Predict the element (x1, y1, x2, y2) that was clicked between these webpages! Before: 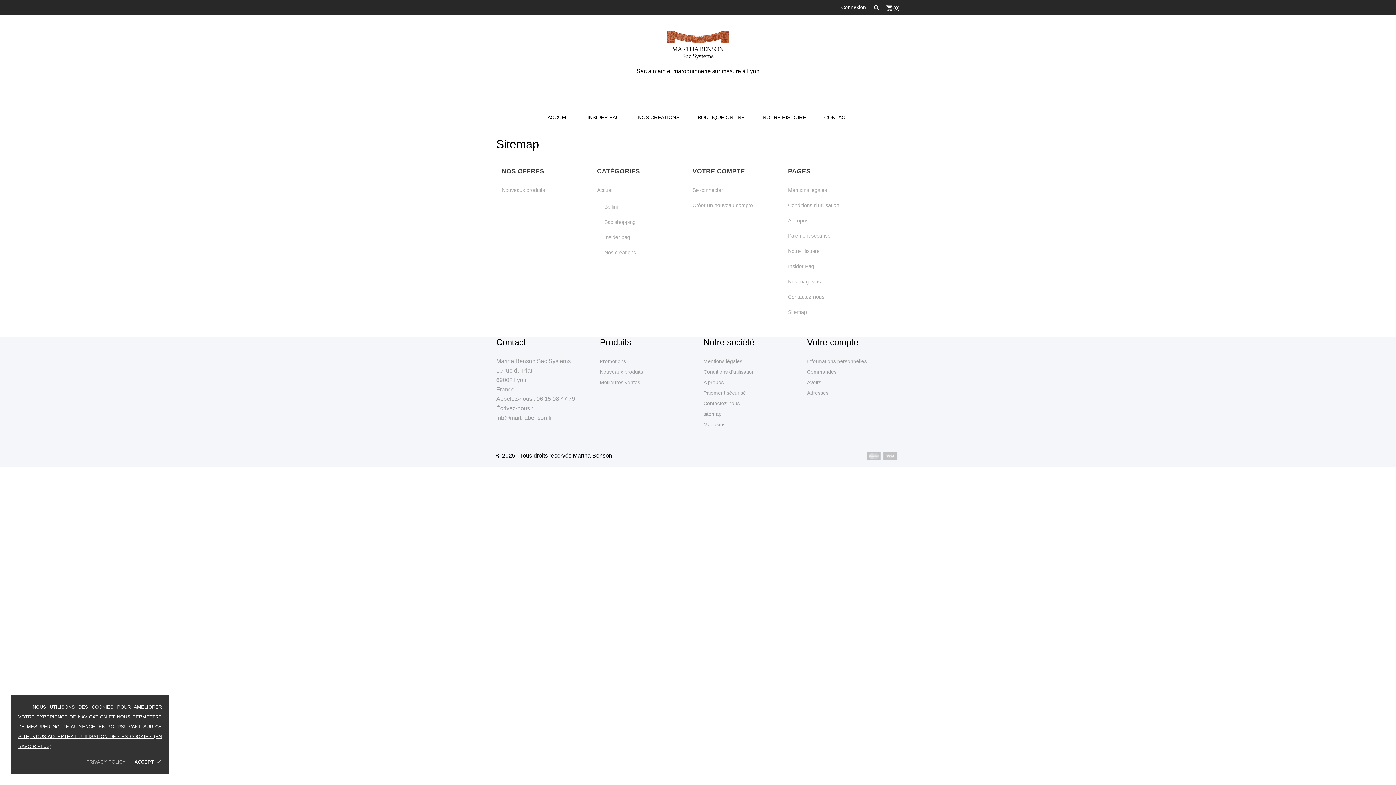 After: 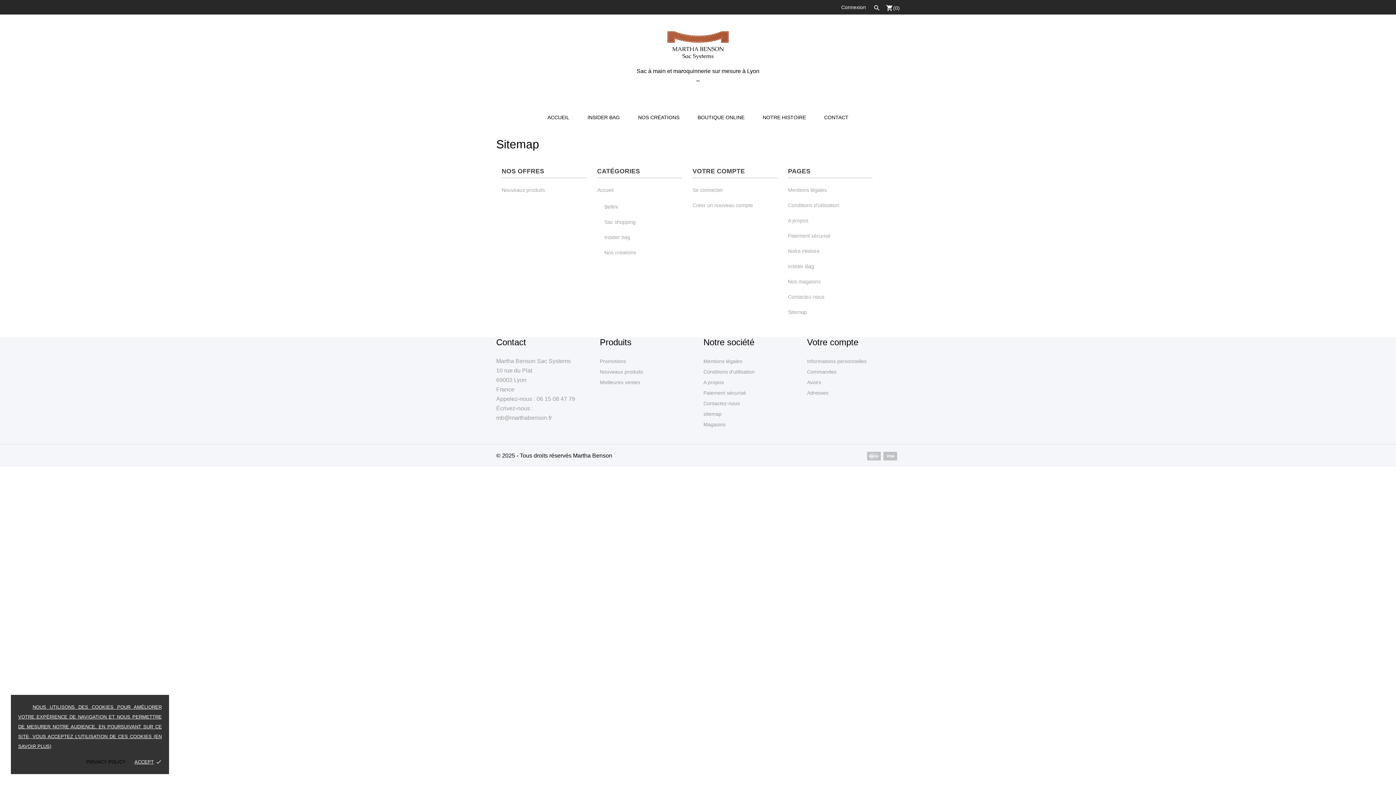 Action: label: PRIVACY POLICY bbox: (86, 759, 125, 765)